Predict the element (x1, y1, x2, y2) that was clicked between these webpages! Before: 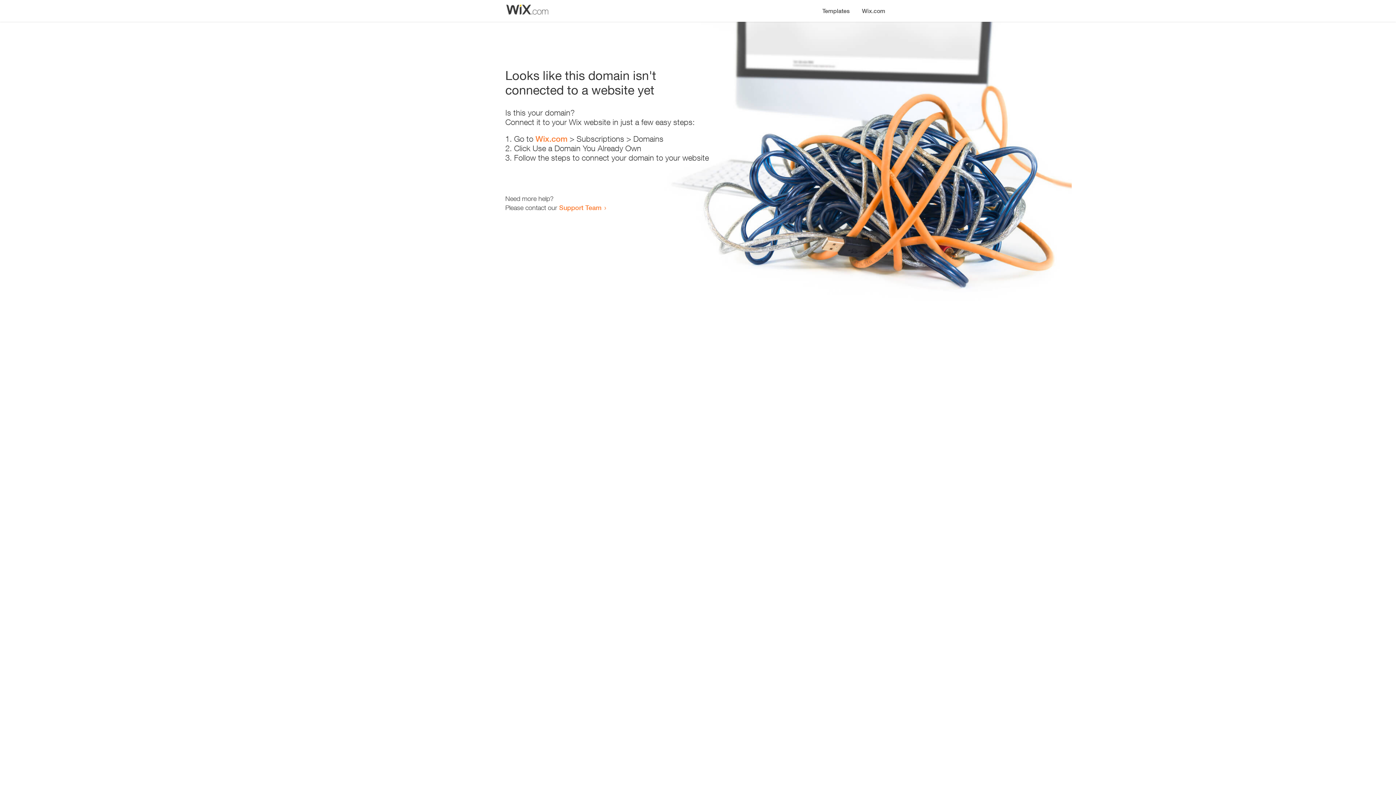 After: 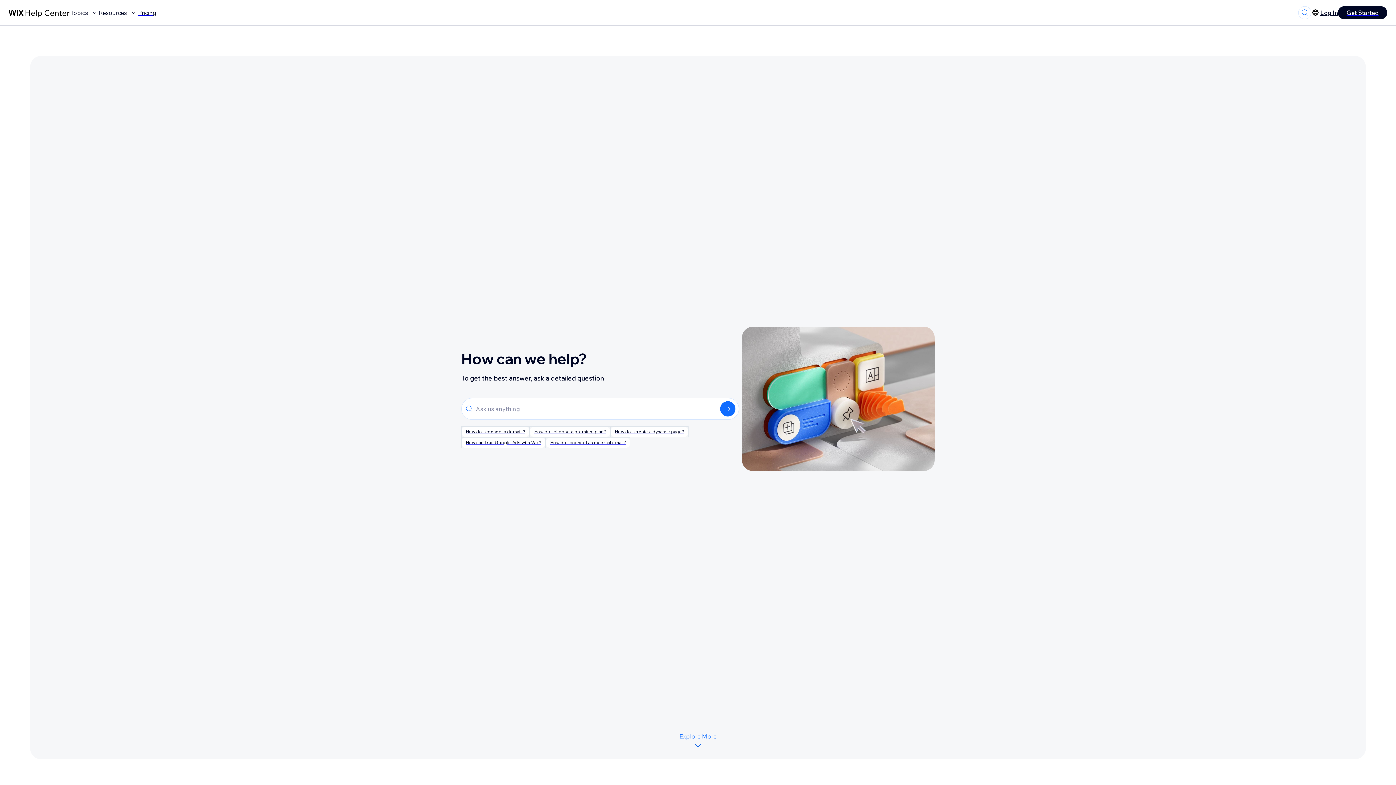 Action: label: Support Team bbox: (559, 203, 601, 211)